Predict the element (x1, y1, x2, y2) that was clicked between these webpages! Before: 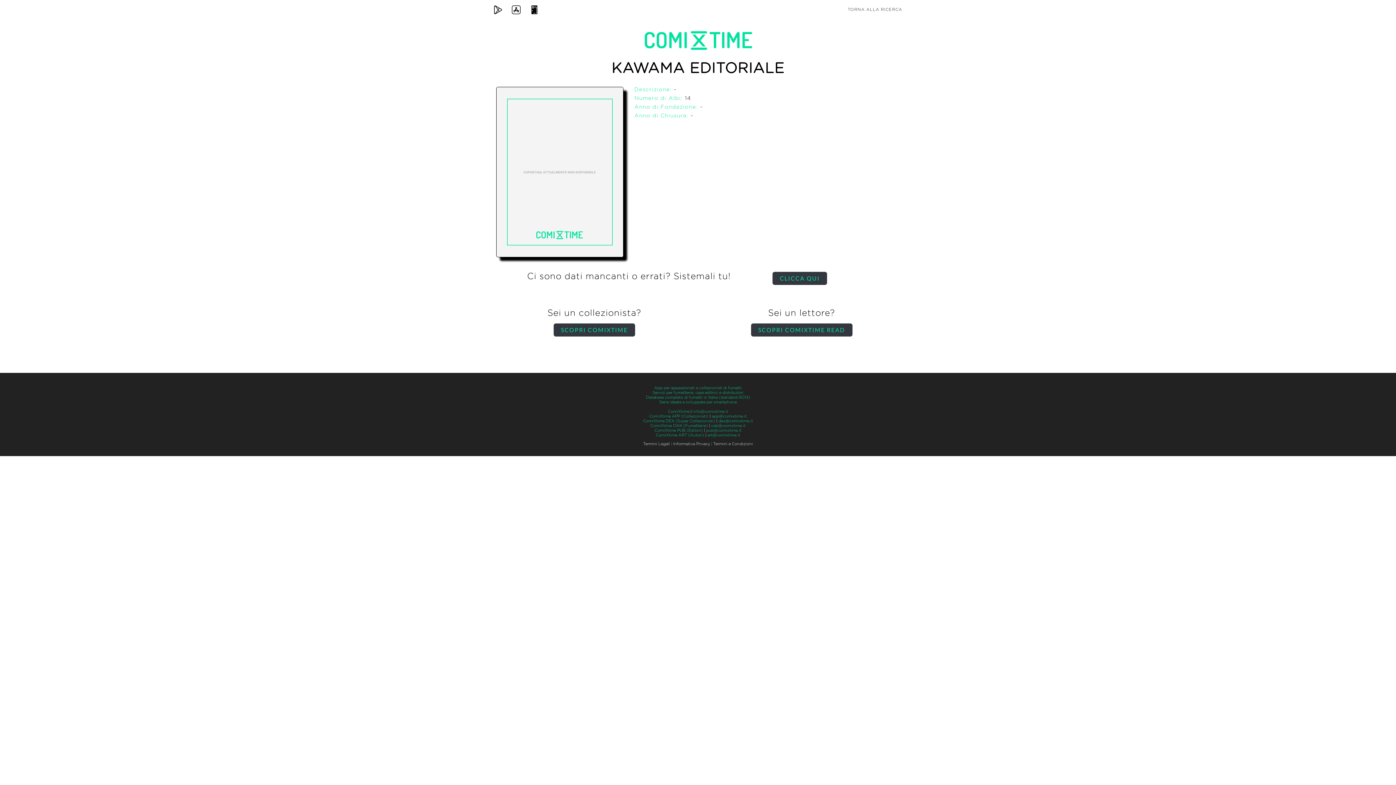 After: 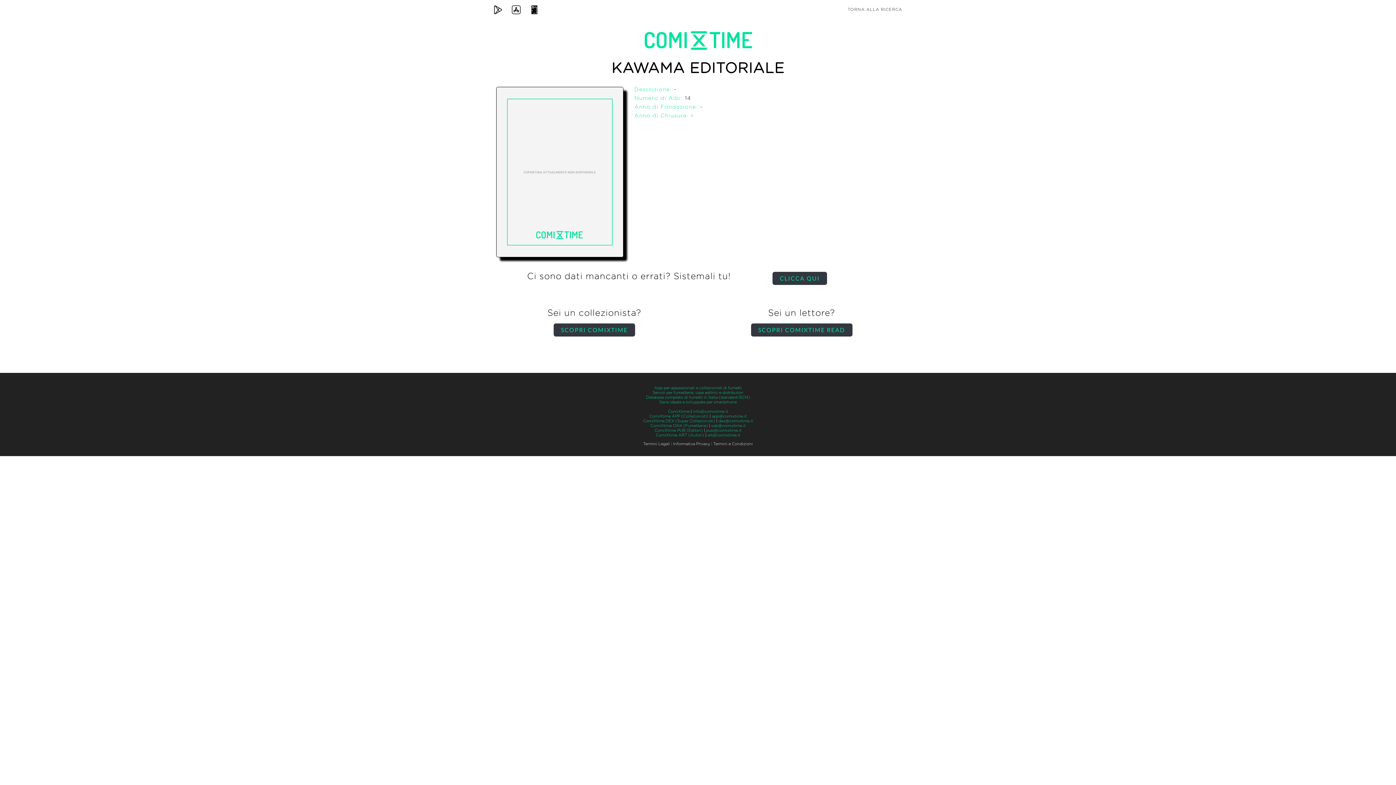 Action: label: Termini e Condizioni bbox: (713, 442, 753, 446)